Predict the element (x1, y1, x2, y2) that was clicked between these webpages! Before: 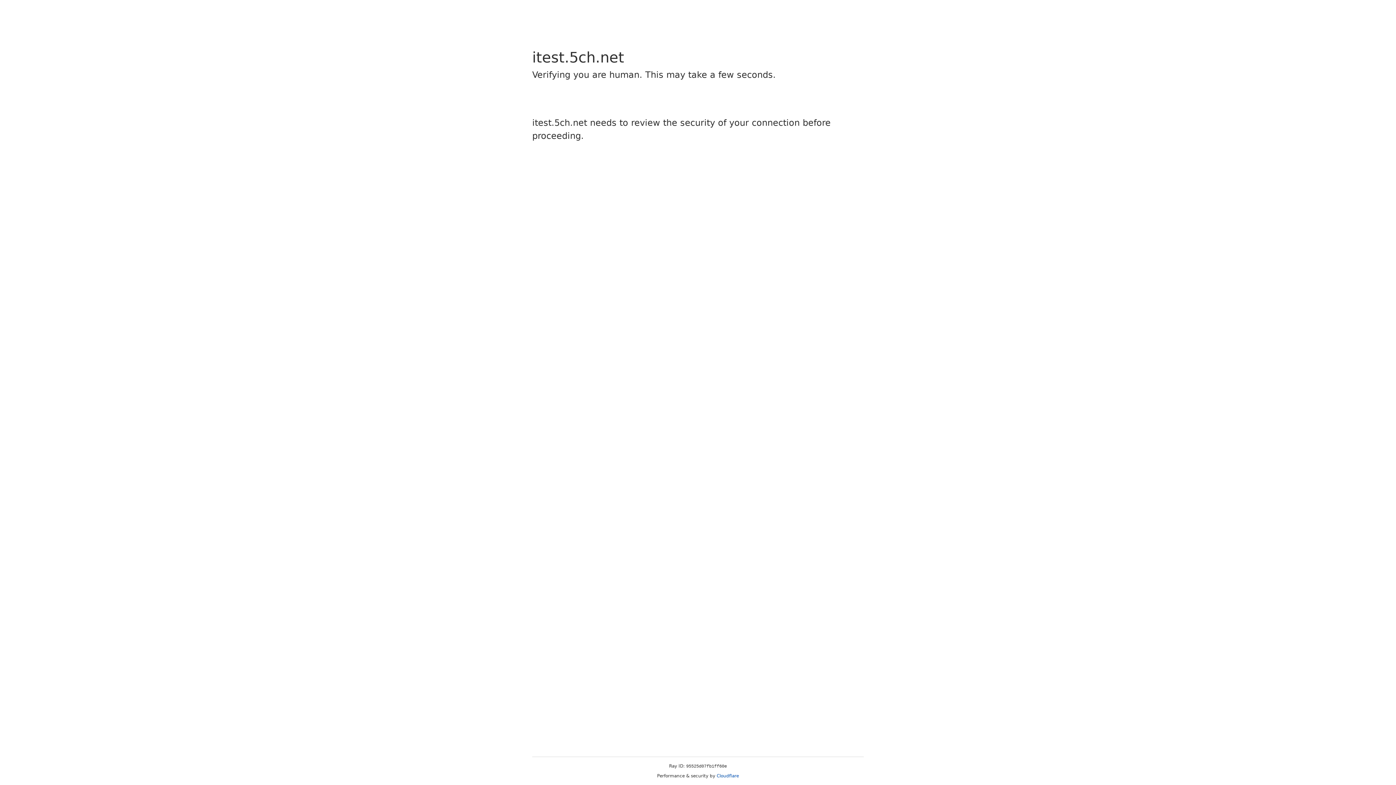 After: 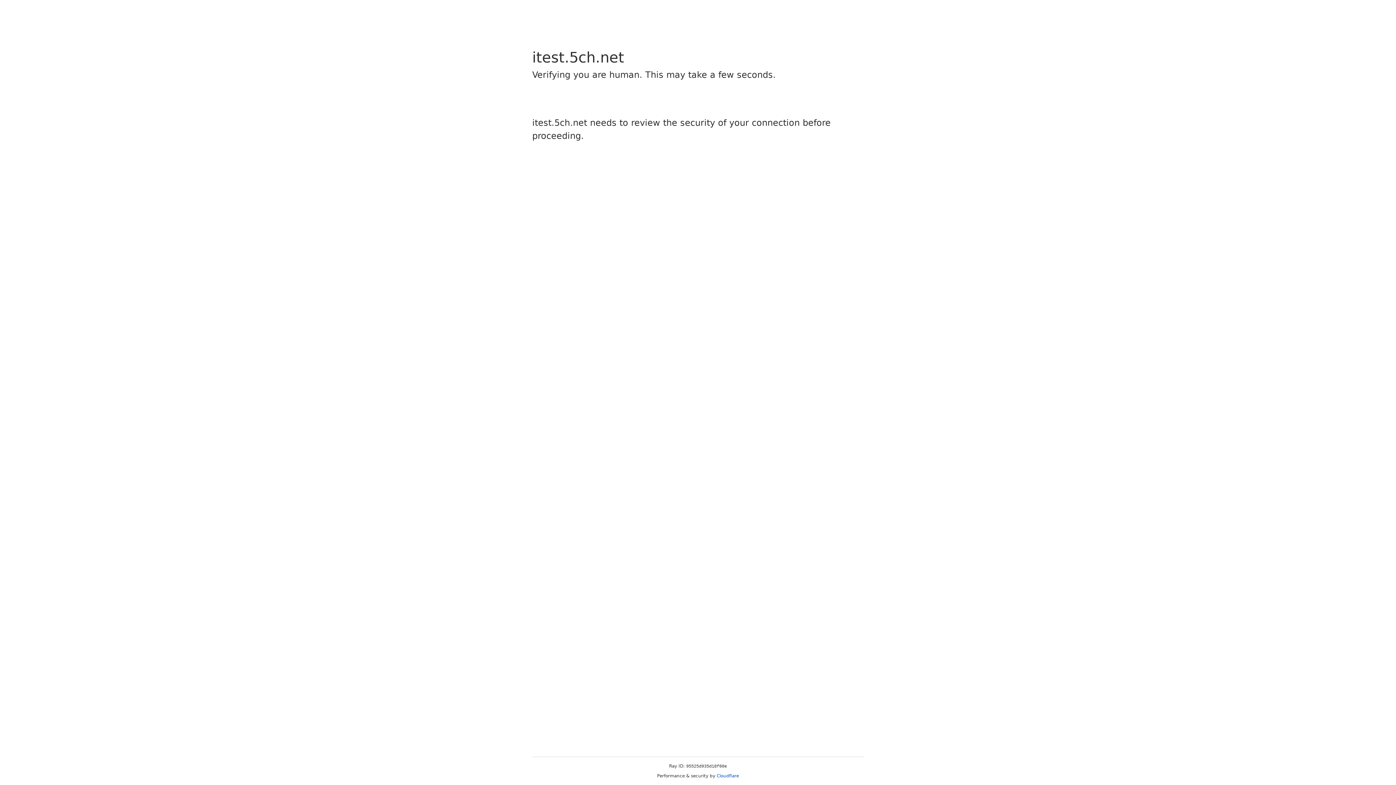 Action: label: Cloudflare bbox: (716, 773, 739, 778)